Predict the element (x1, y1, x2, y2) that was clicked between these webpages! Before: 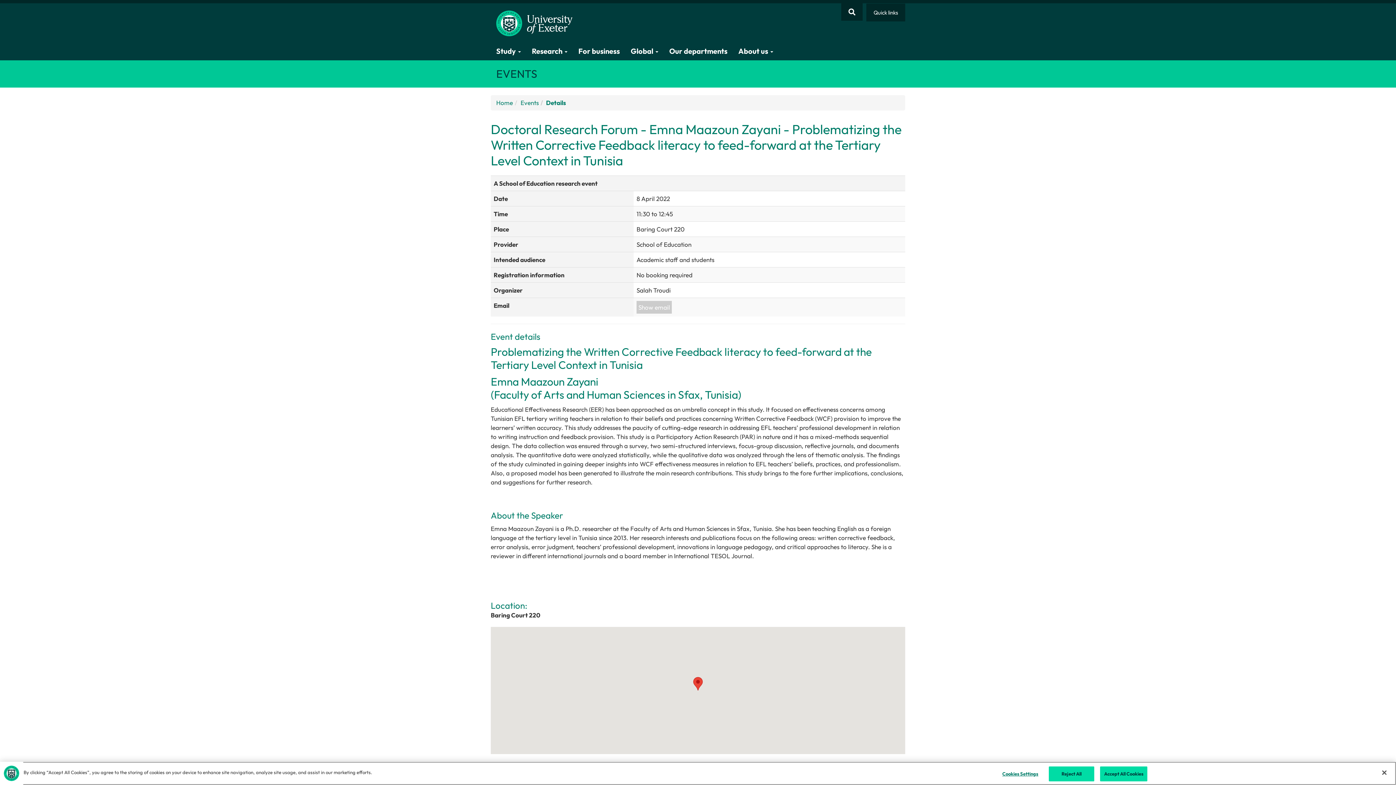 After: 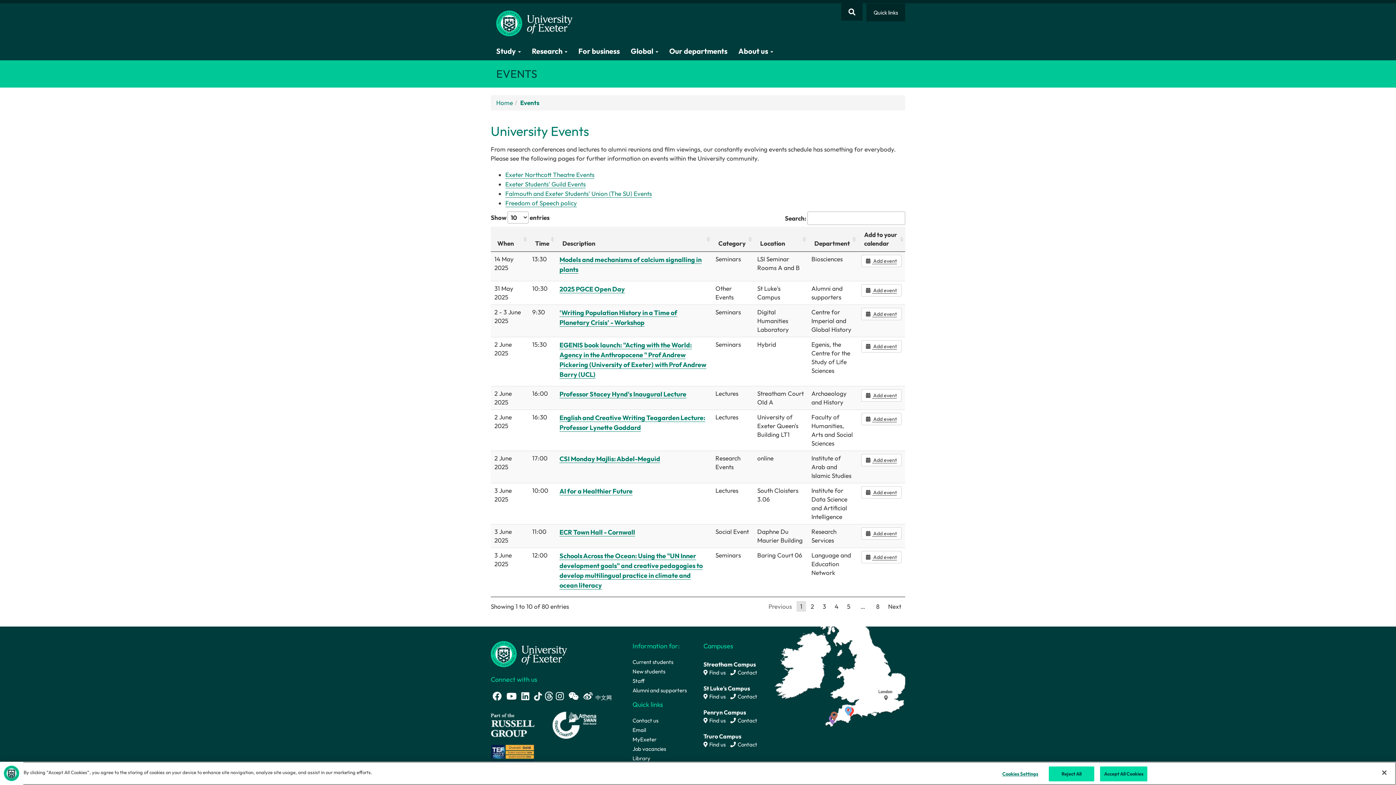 Action: bbox: (520, 98, 538, 107) label: Events